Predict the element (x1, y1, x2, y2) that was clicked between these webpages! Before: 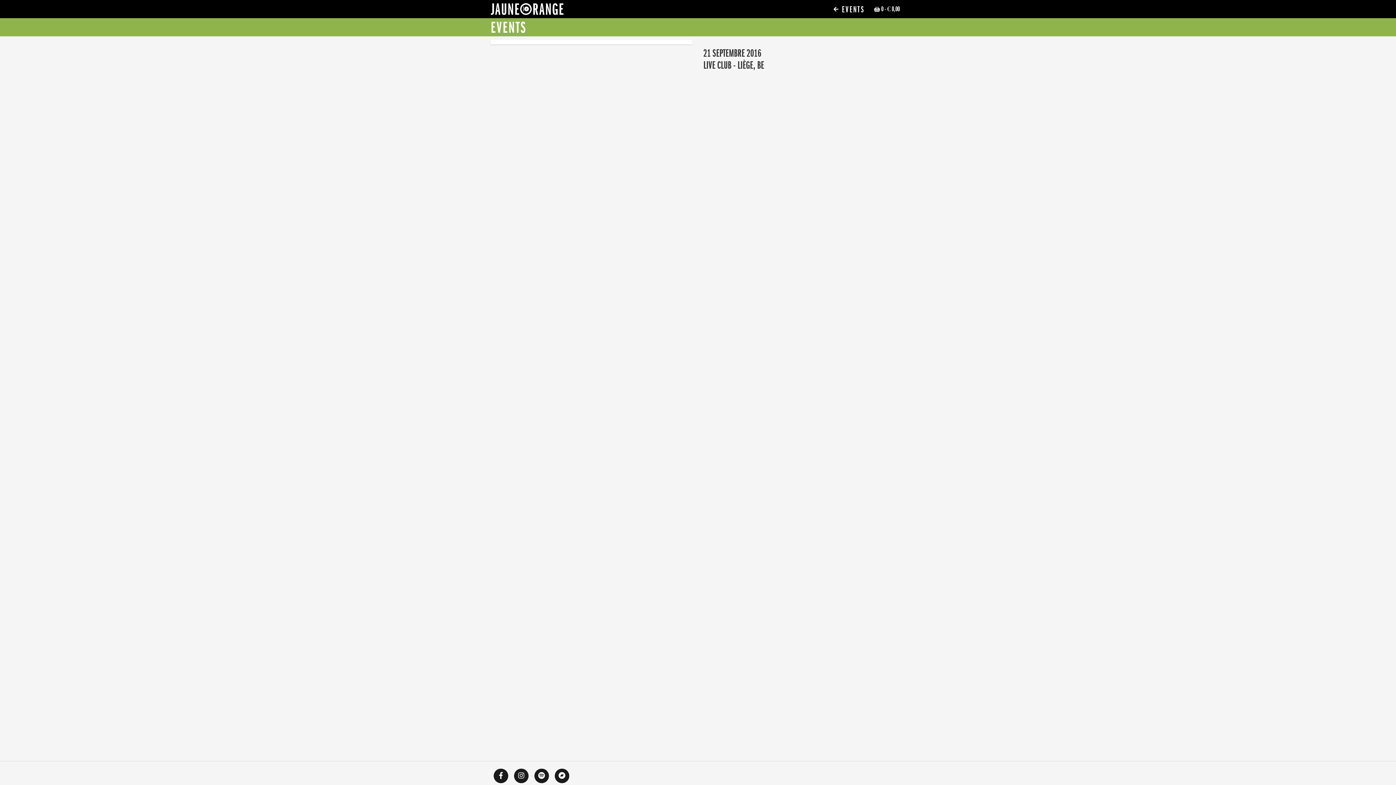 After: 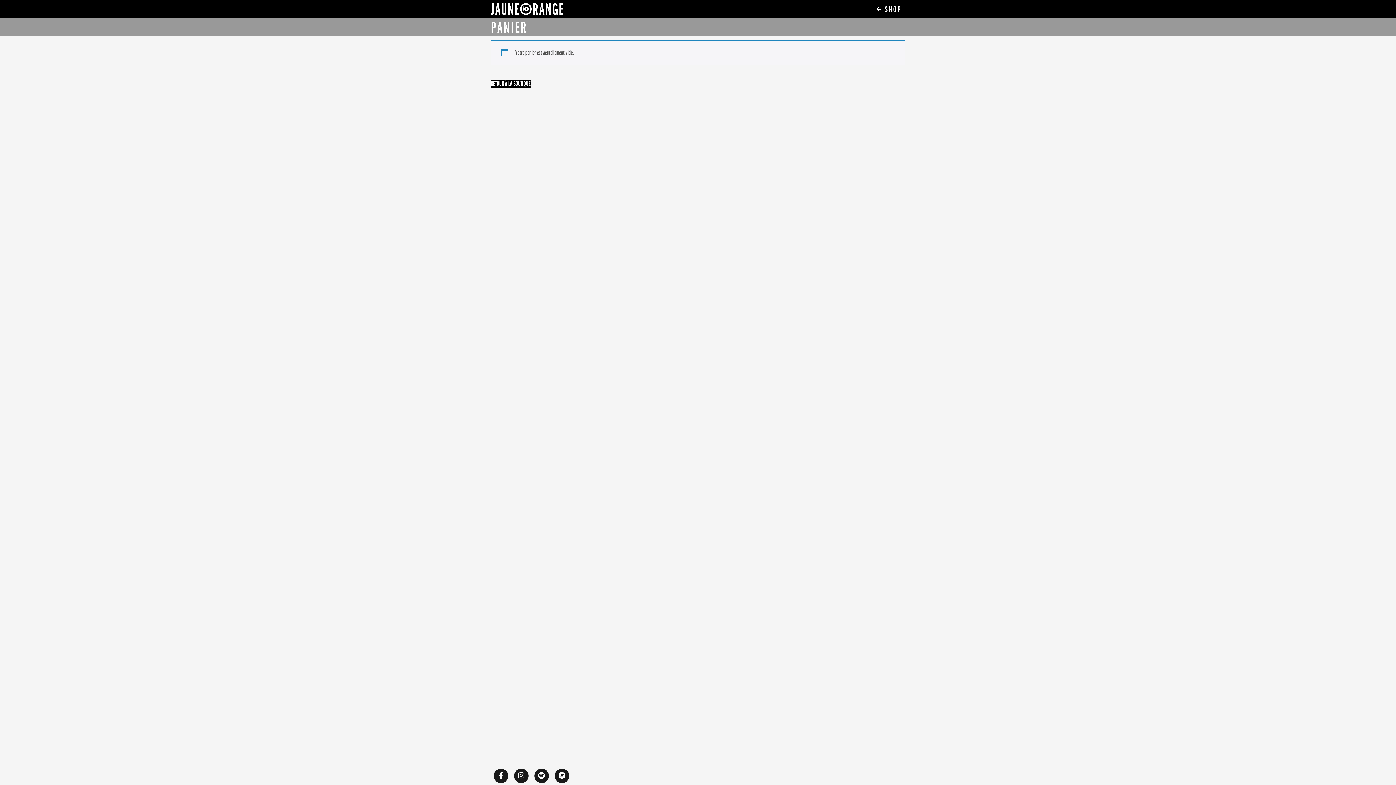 Action: bbox: (868, 0, 905, 18) label:  0 - € 0,00